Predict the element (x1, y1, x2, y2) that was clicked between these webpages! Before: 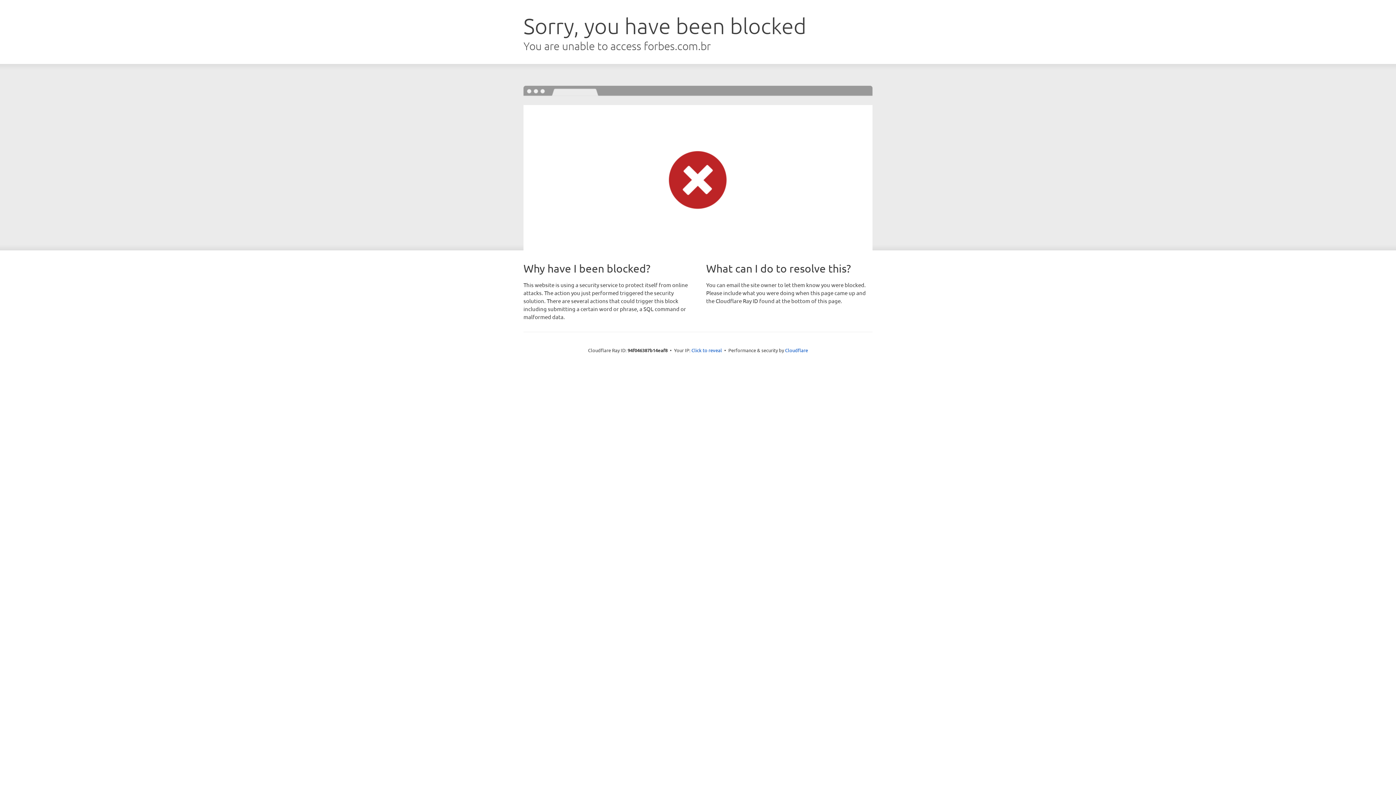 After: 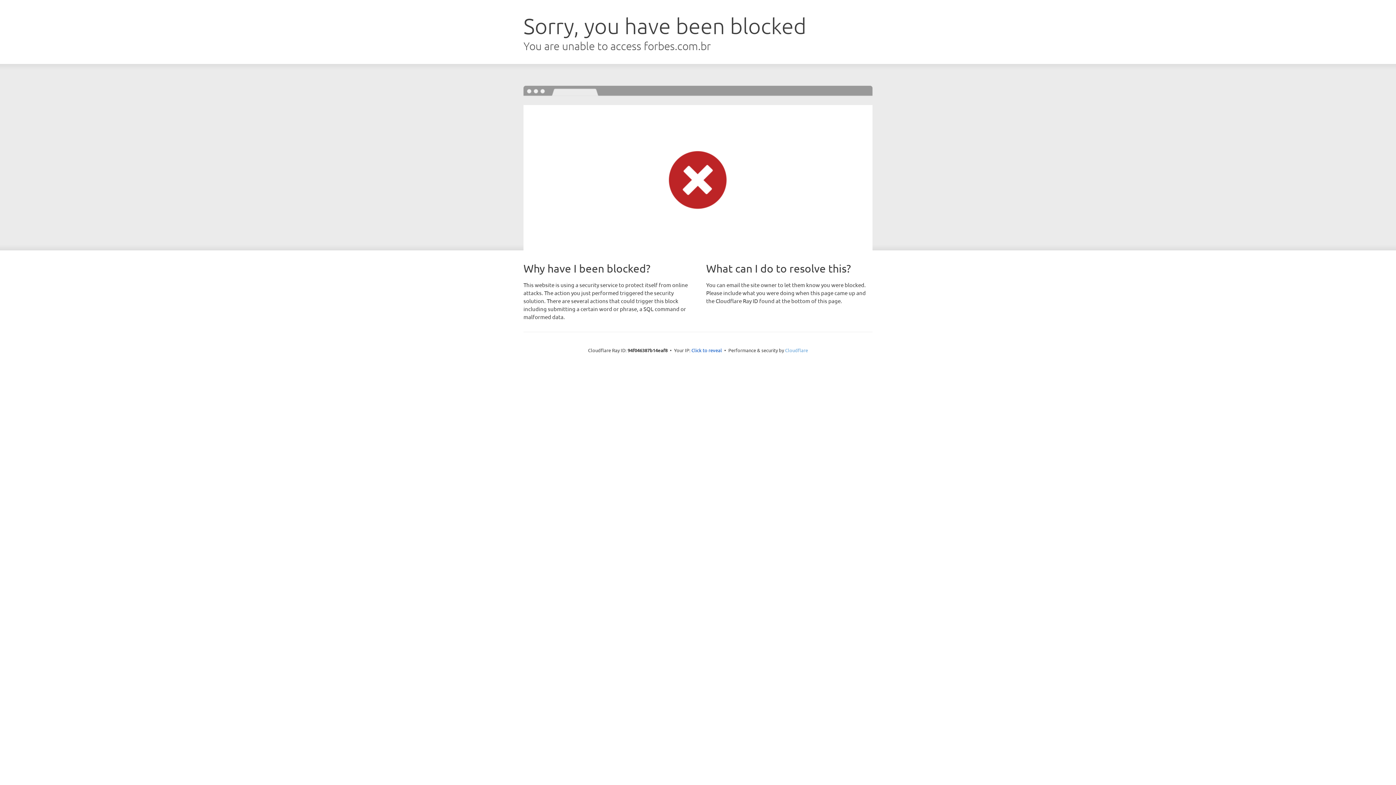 Action: label: Cloudflare bbox: (785, 347, 808, 353)